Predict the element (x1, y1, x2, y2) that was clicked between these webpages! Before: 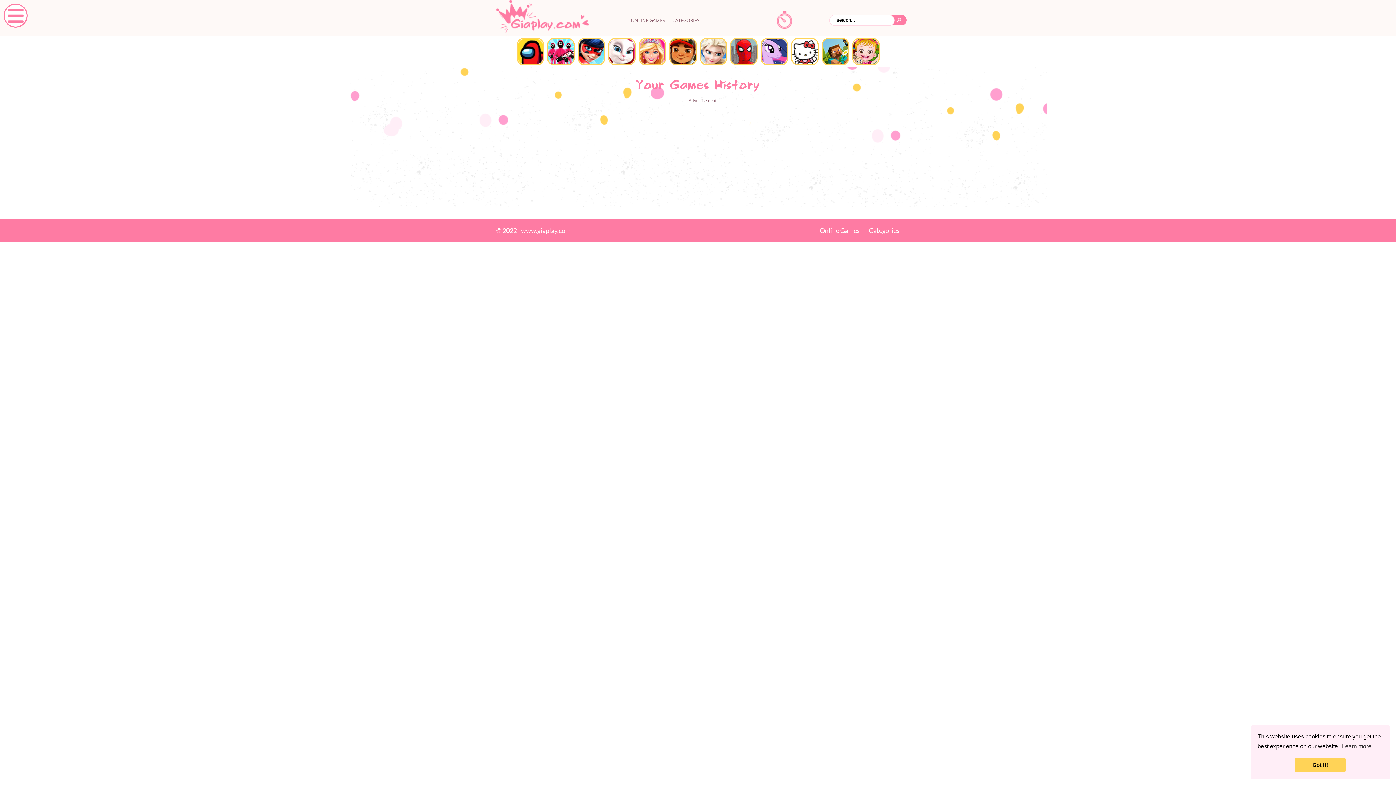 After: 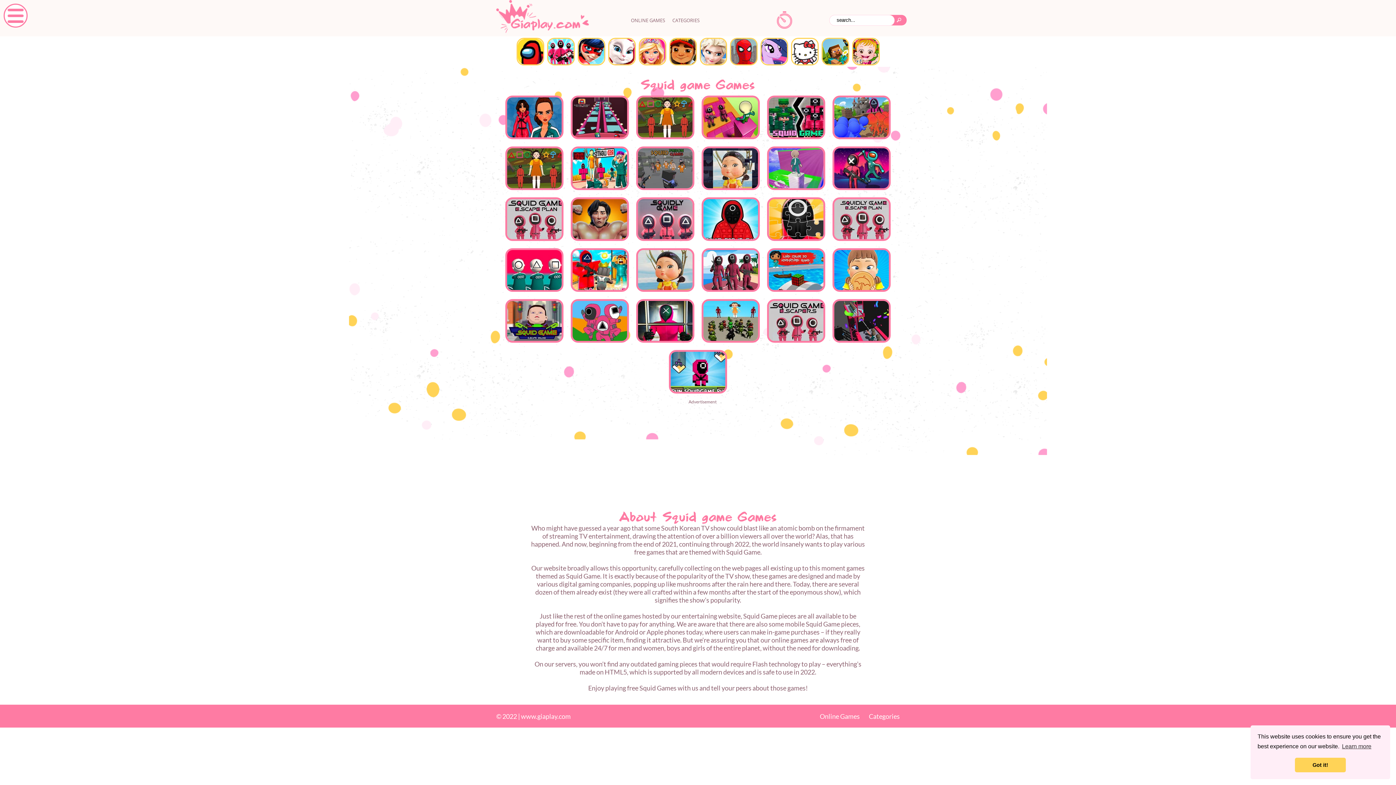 Action: bbox: (545, 36, 576, 66)